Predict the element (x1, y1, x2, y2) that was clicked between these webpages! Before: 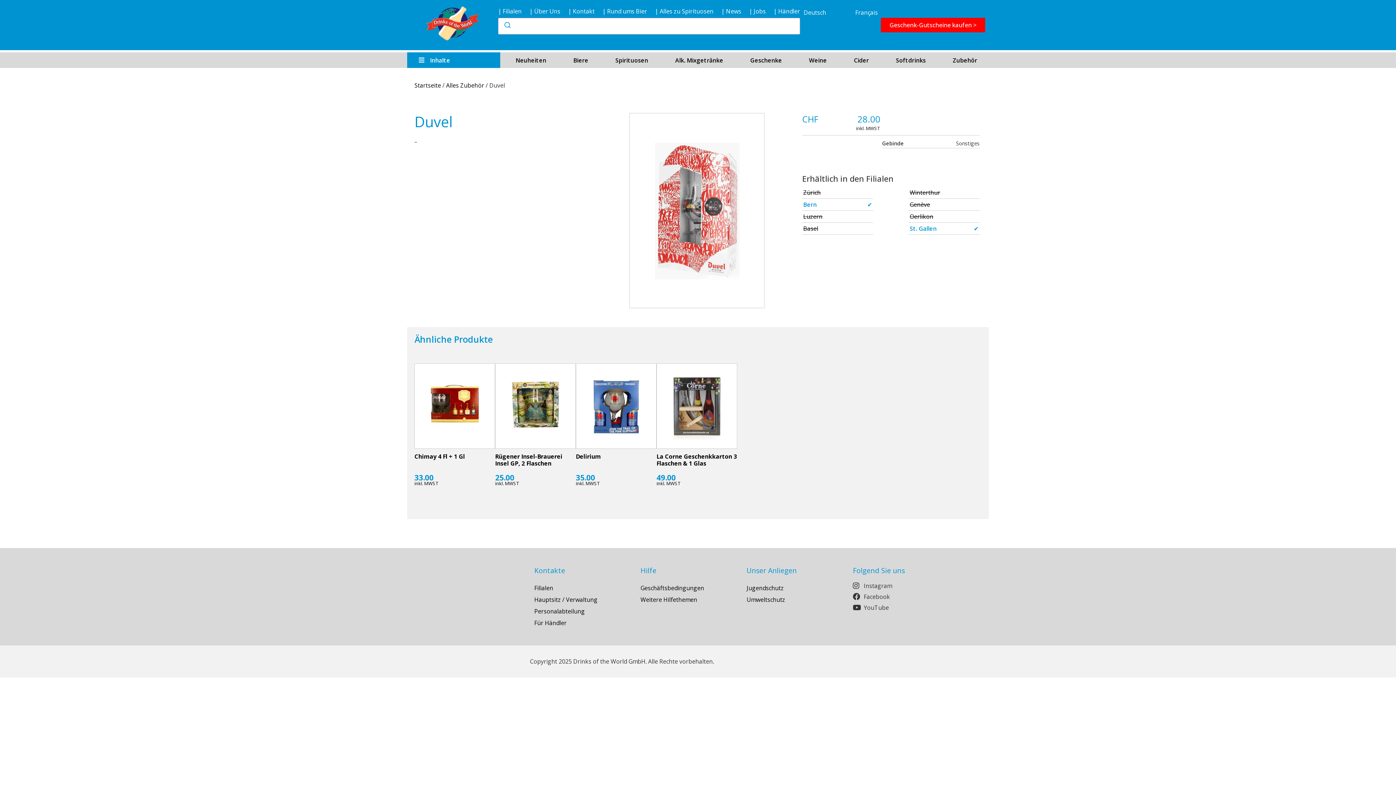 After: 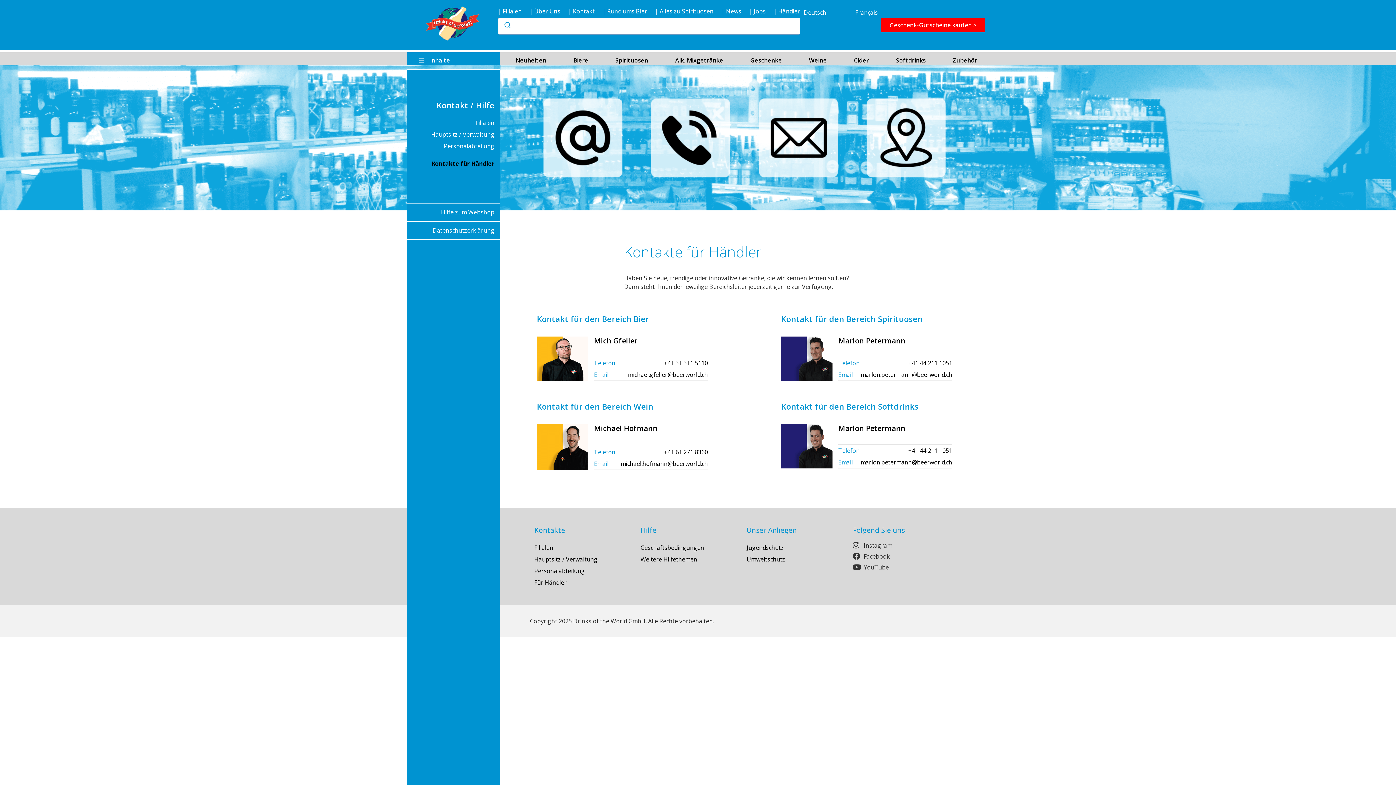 Action: bbox: (531, 617, 630, 629) label: Für Händler